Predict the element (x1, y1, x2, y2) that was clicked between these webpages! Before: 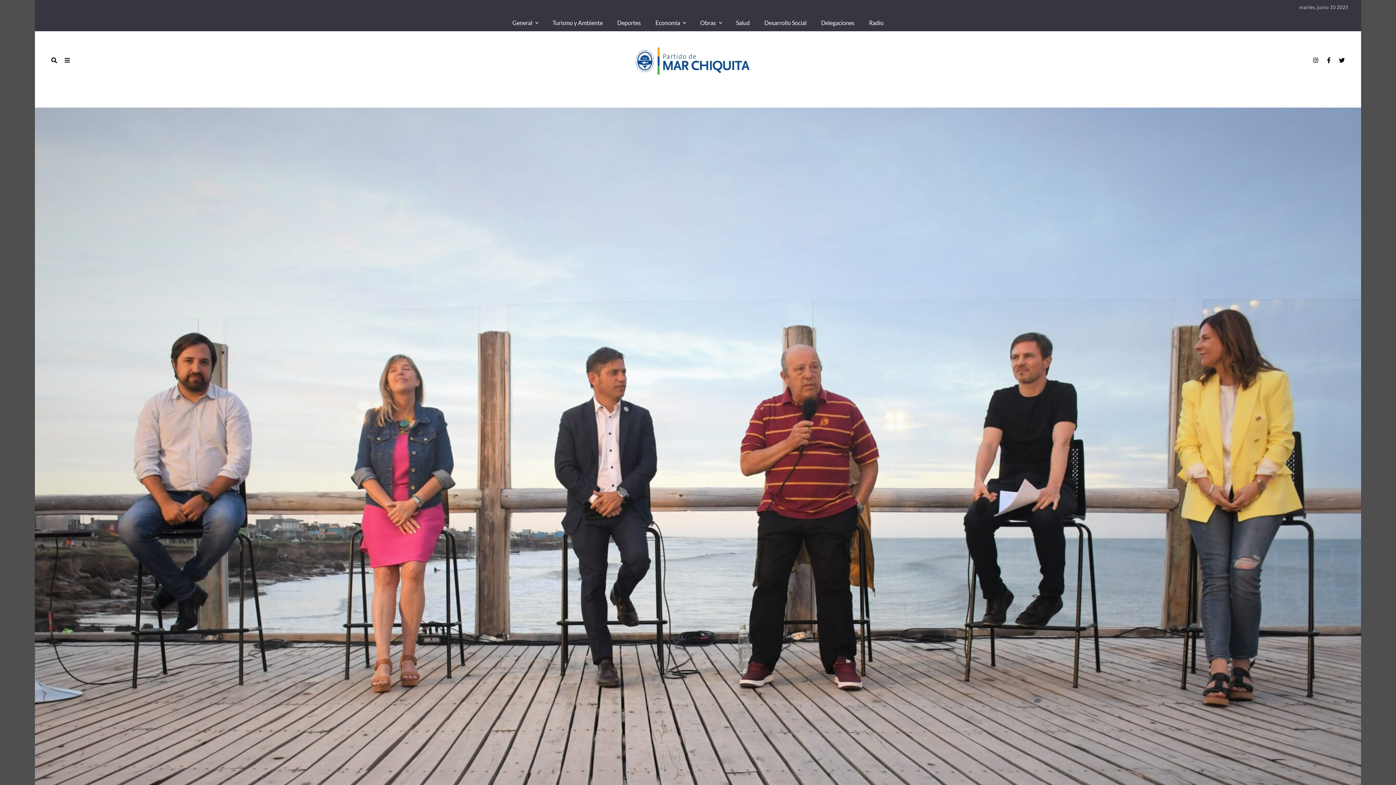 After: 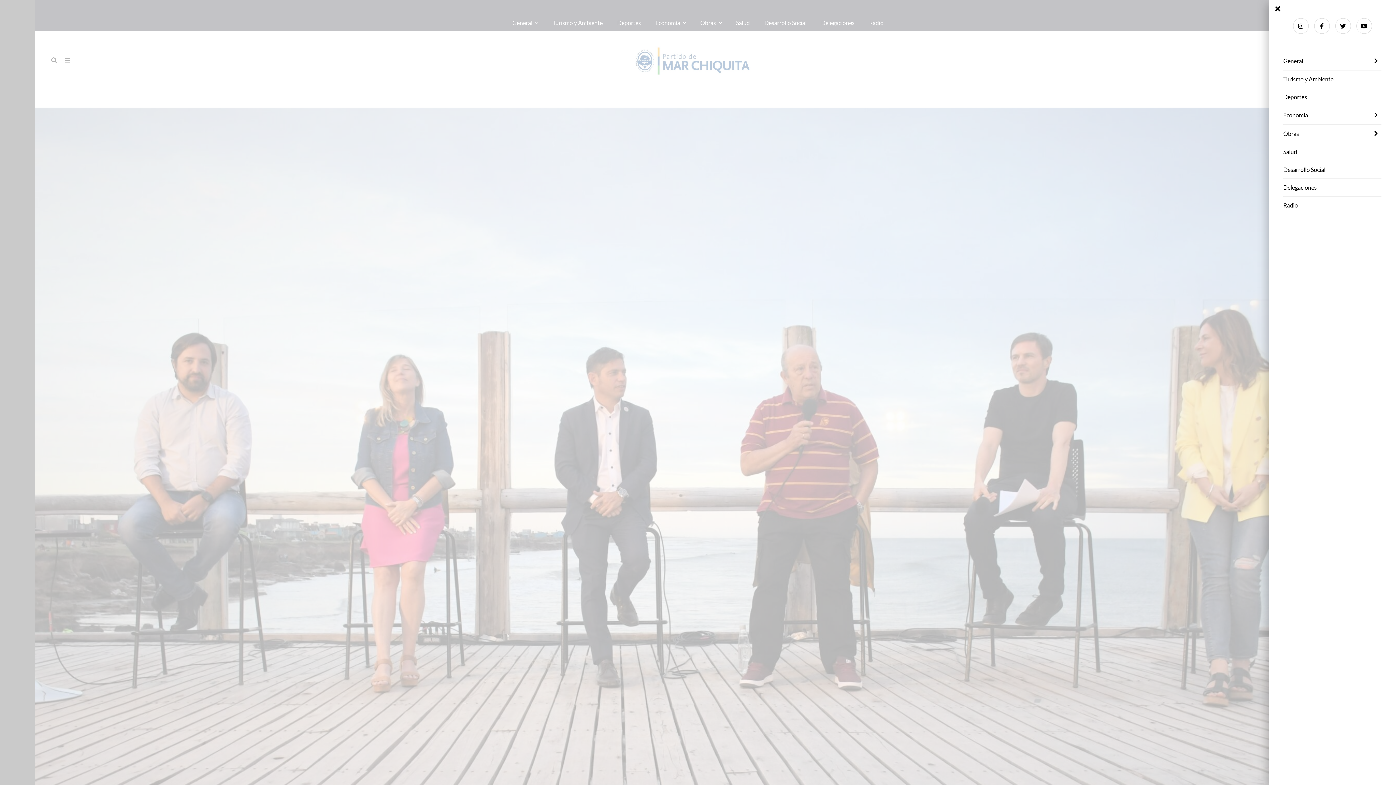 Action: label: Open Mobile Menu bbox: (60, 53, 73, 66)